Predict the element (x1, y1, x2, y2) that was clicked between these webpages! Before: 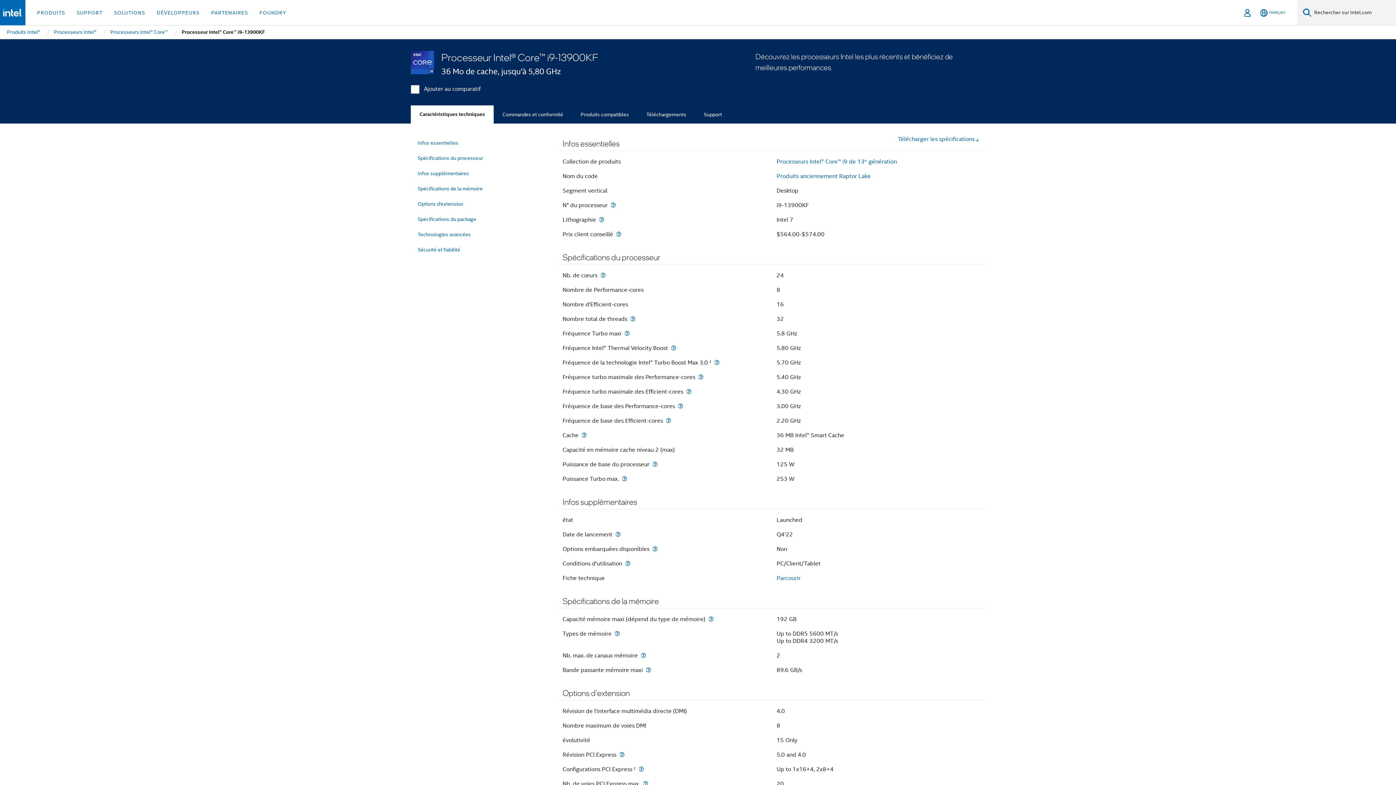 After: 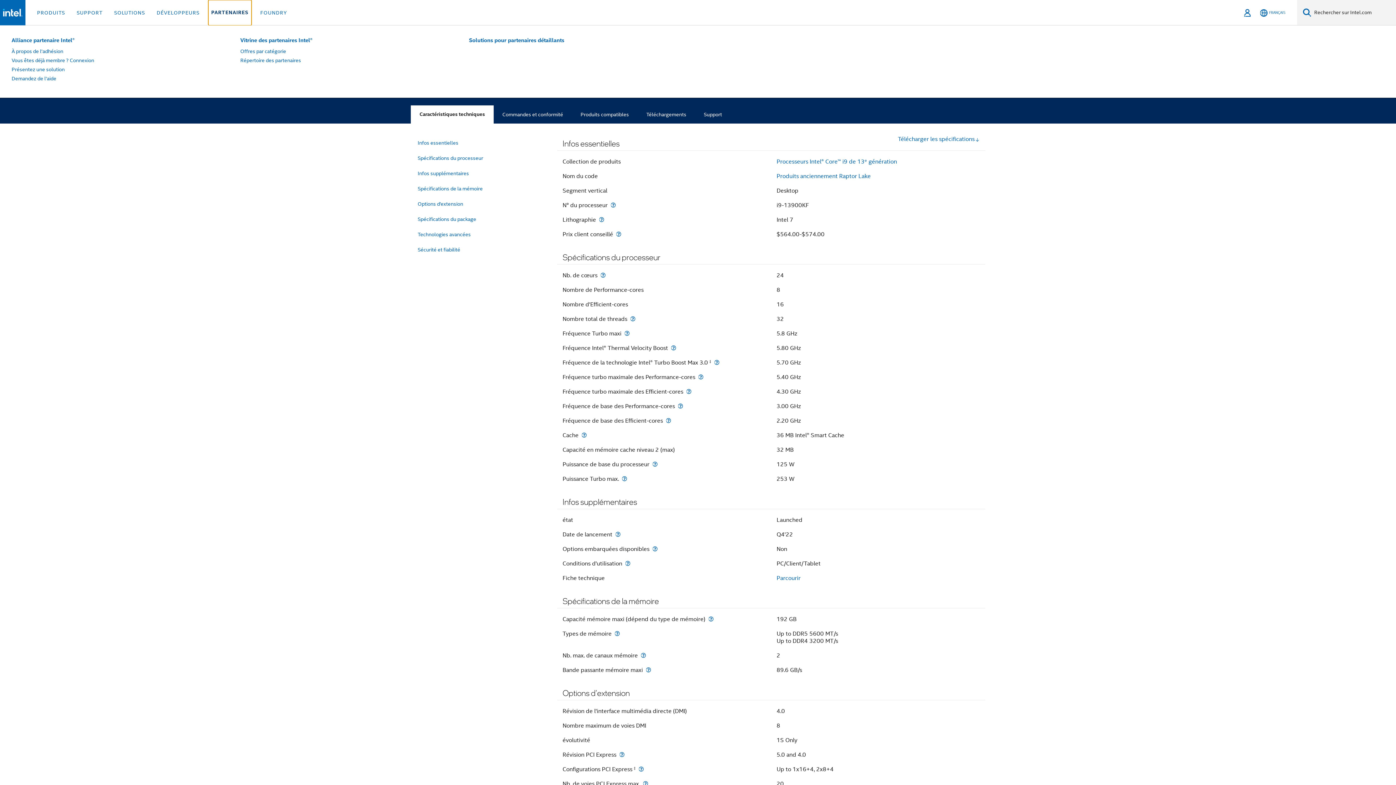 Action: bbox: (208, 0, 250, 25) label: PARTENAIRES